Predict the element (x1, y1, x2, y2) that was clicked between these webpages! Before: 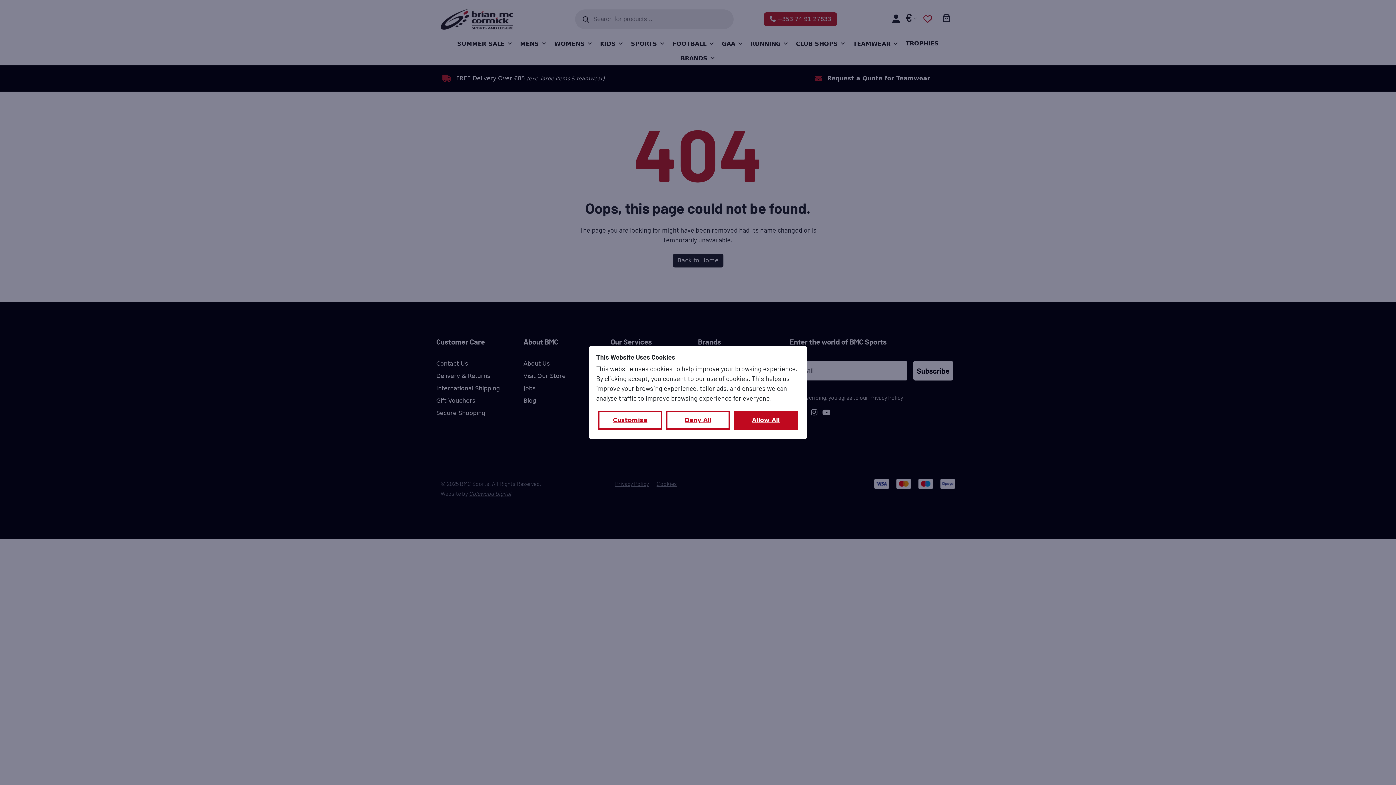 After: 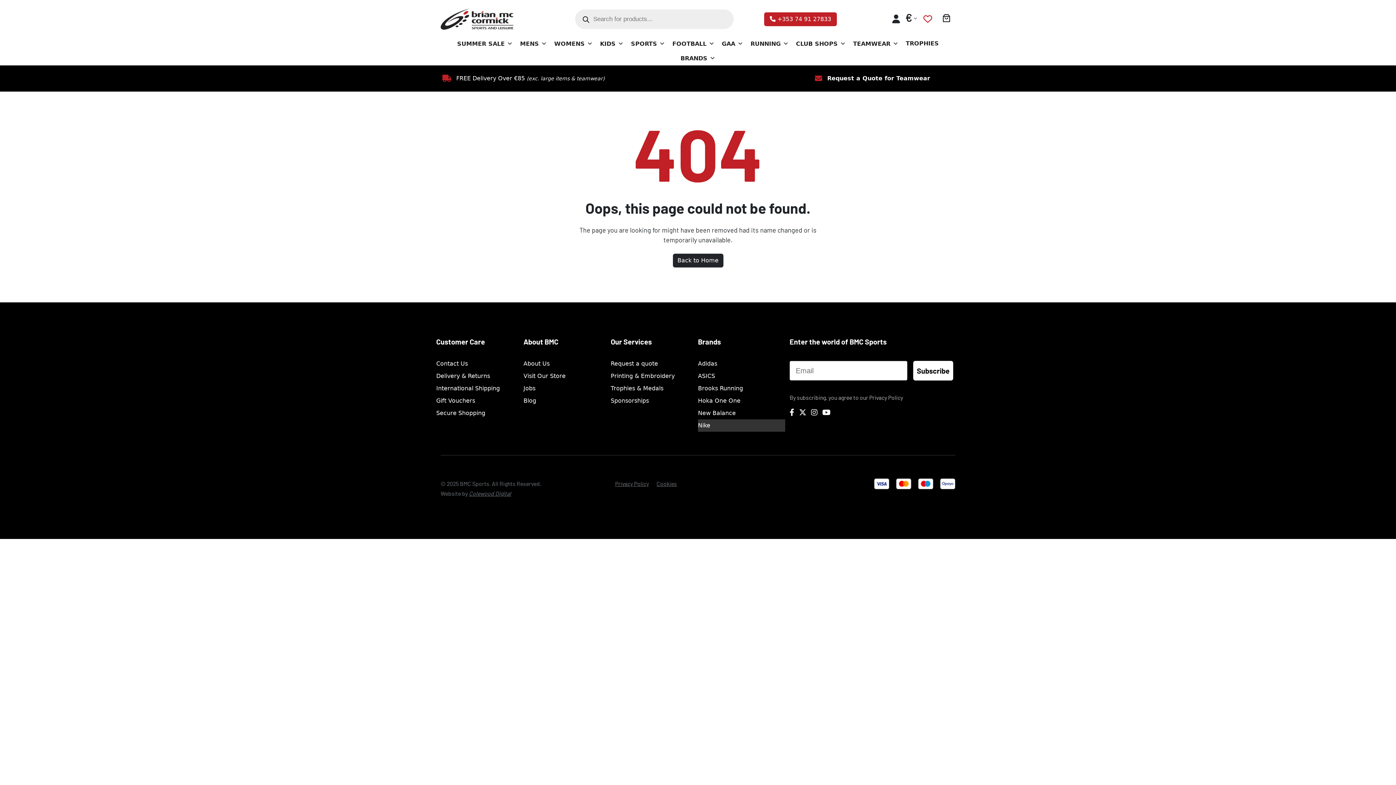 Action: bbox: (666, 411, 730, 430) label: Deny All